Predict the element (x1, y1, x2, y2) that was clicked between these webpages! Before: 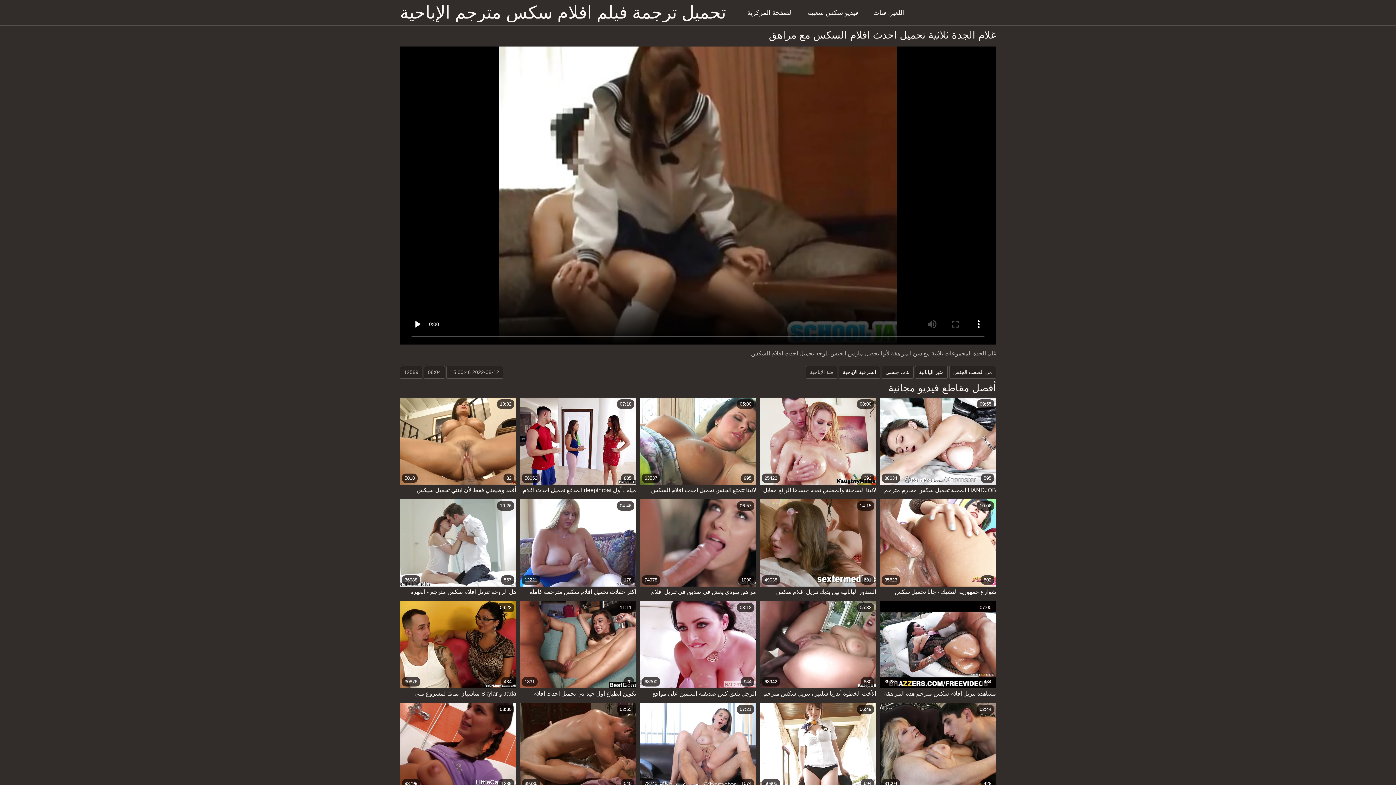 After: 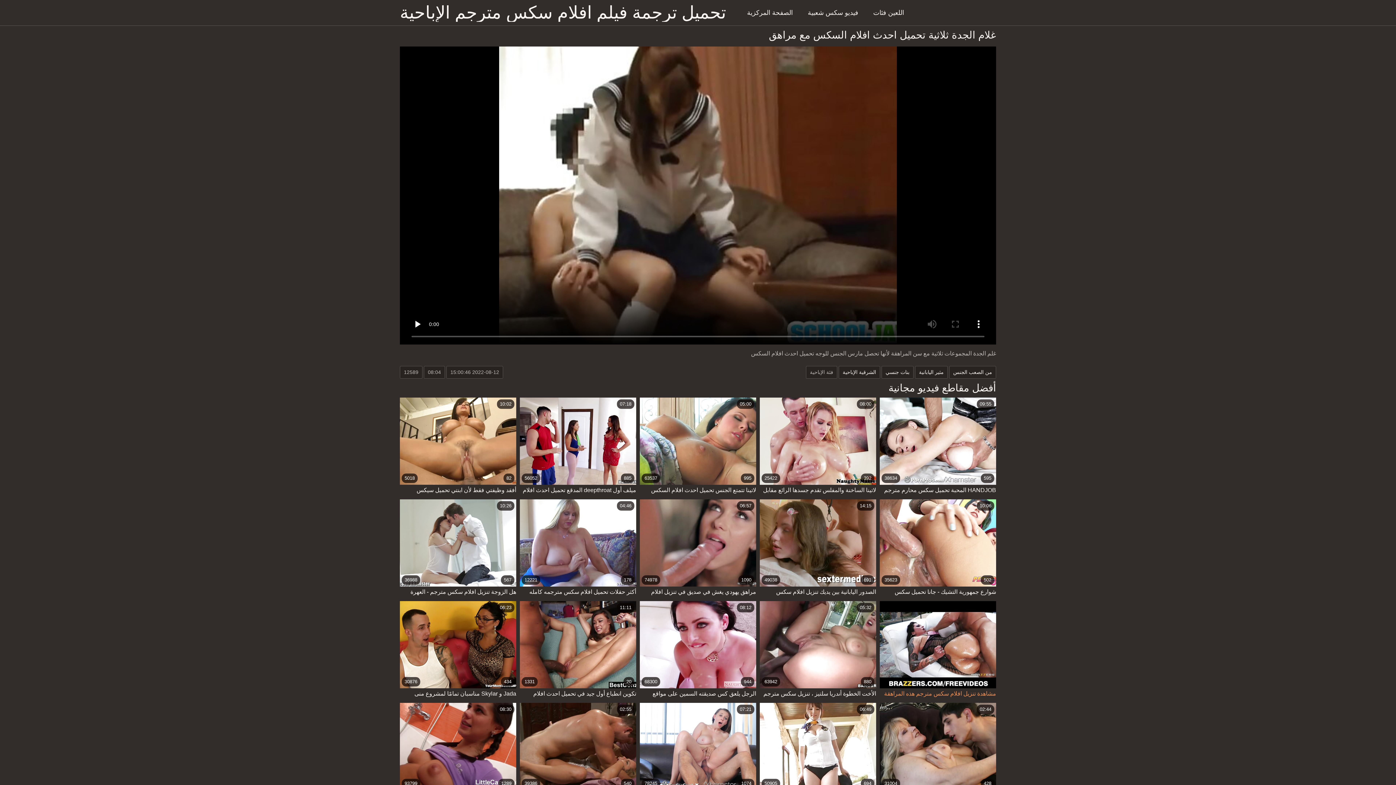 Action: bbox: (880, 601, 996, 699) label: 35235
484
07:00
مشاهدة تنزيل افلام سكس مترجم هذه المراهقة قرنية بلير الصيف القرفصاء في غرفة نومها